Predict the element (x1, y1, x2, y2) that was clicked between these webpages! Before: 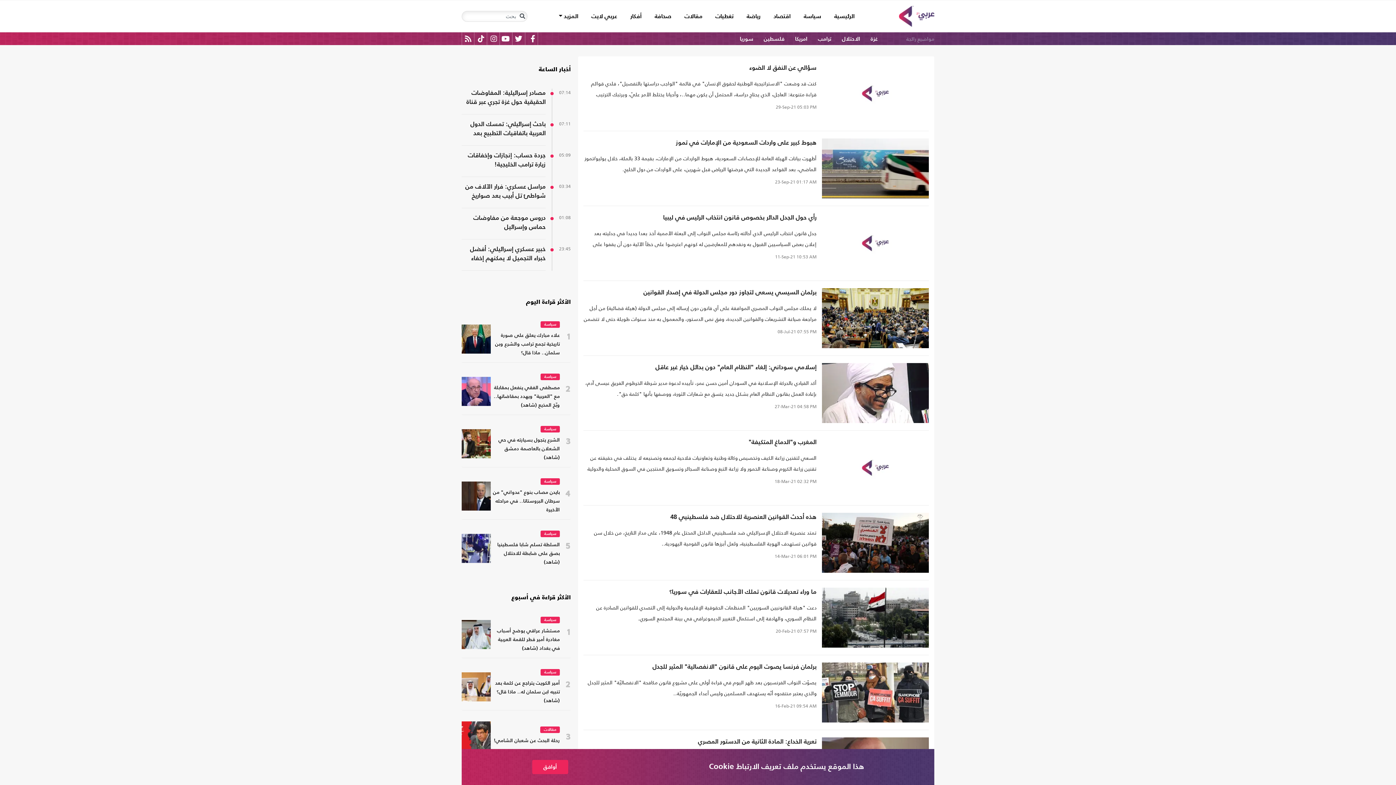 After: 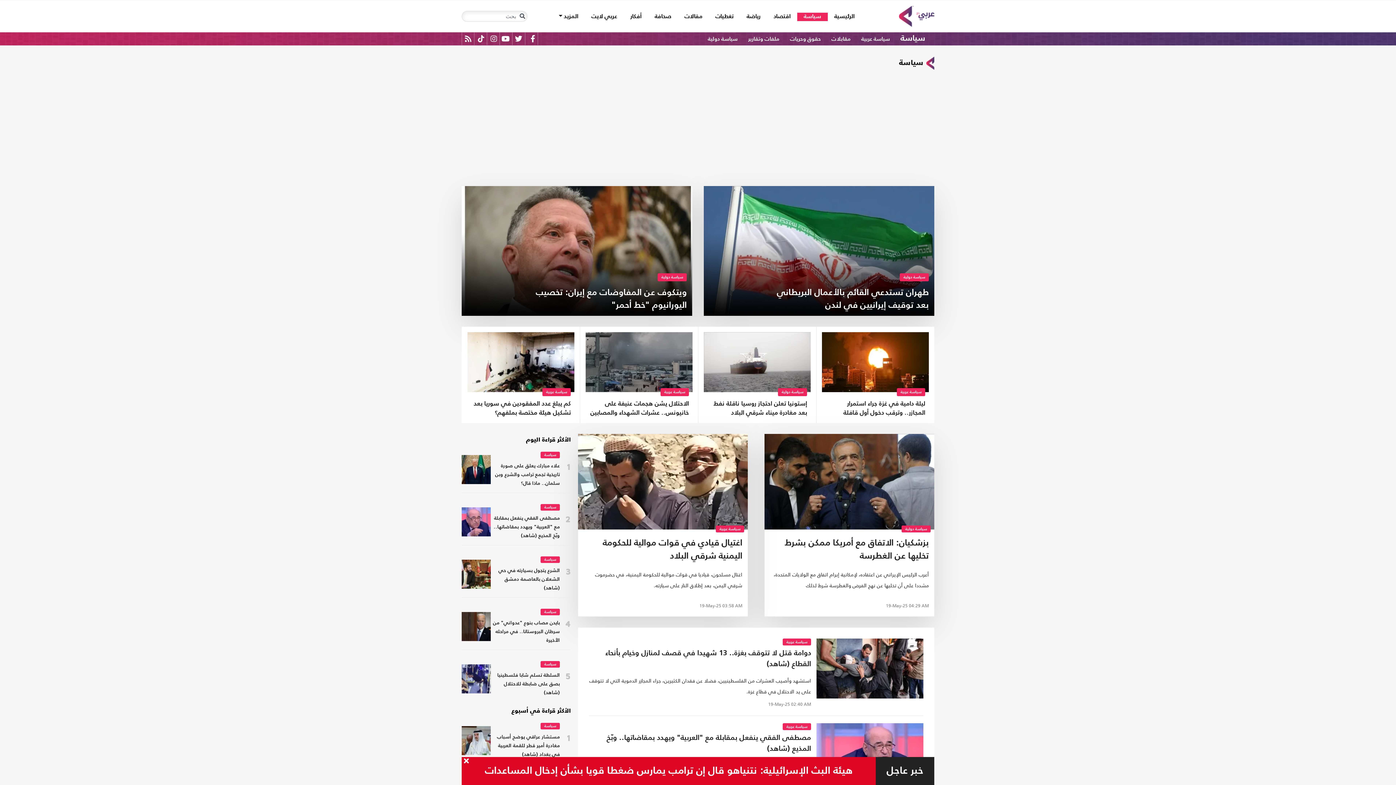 Action: label: سياسة bbox: (540, 531, 560, 537)